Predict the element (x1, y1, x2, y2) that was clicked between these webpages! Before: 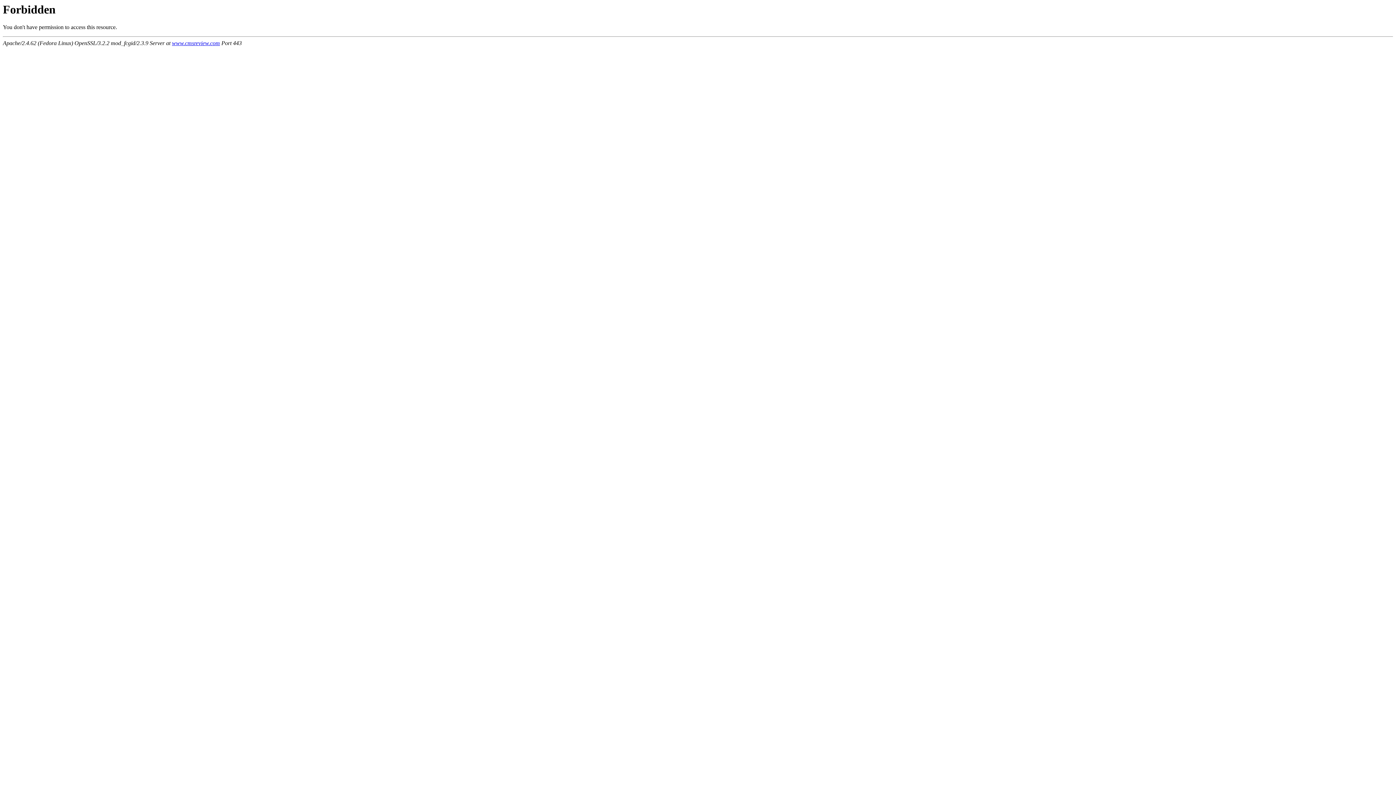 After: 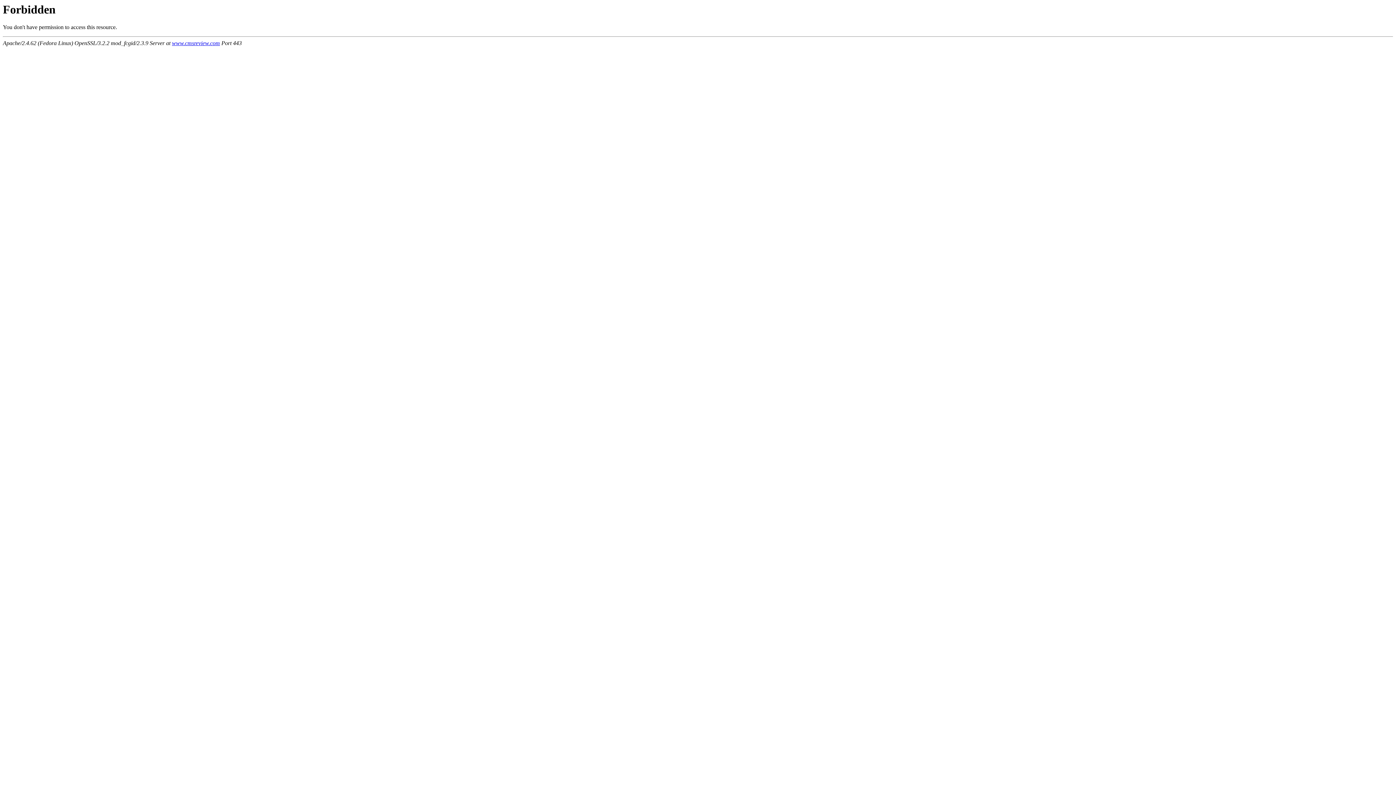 Action: bbox: (172, 40, 220, 46) label: www.cmsreview.com